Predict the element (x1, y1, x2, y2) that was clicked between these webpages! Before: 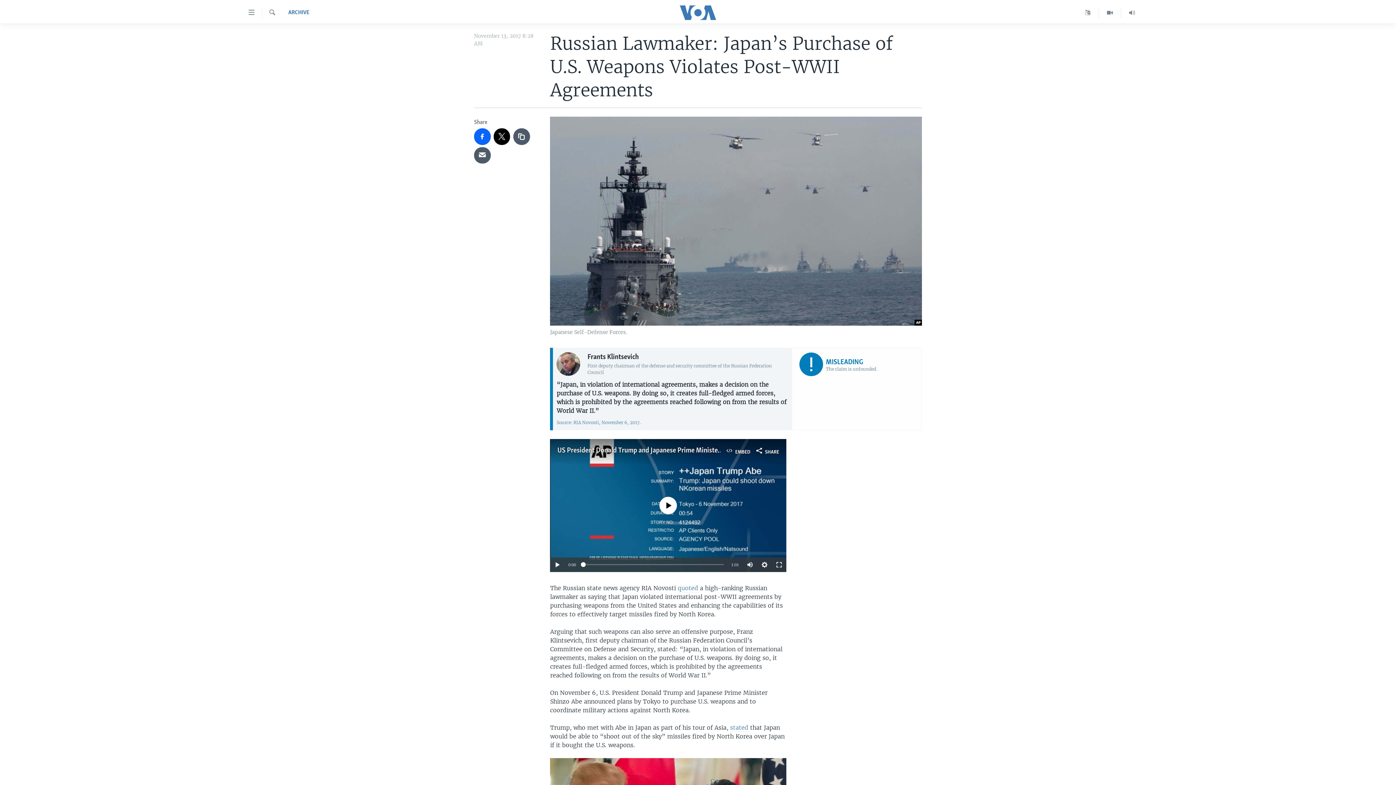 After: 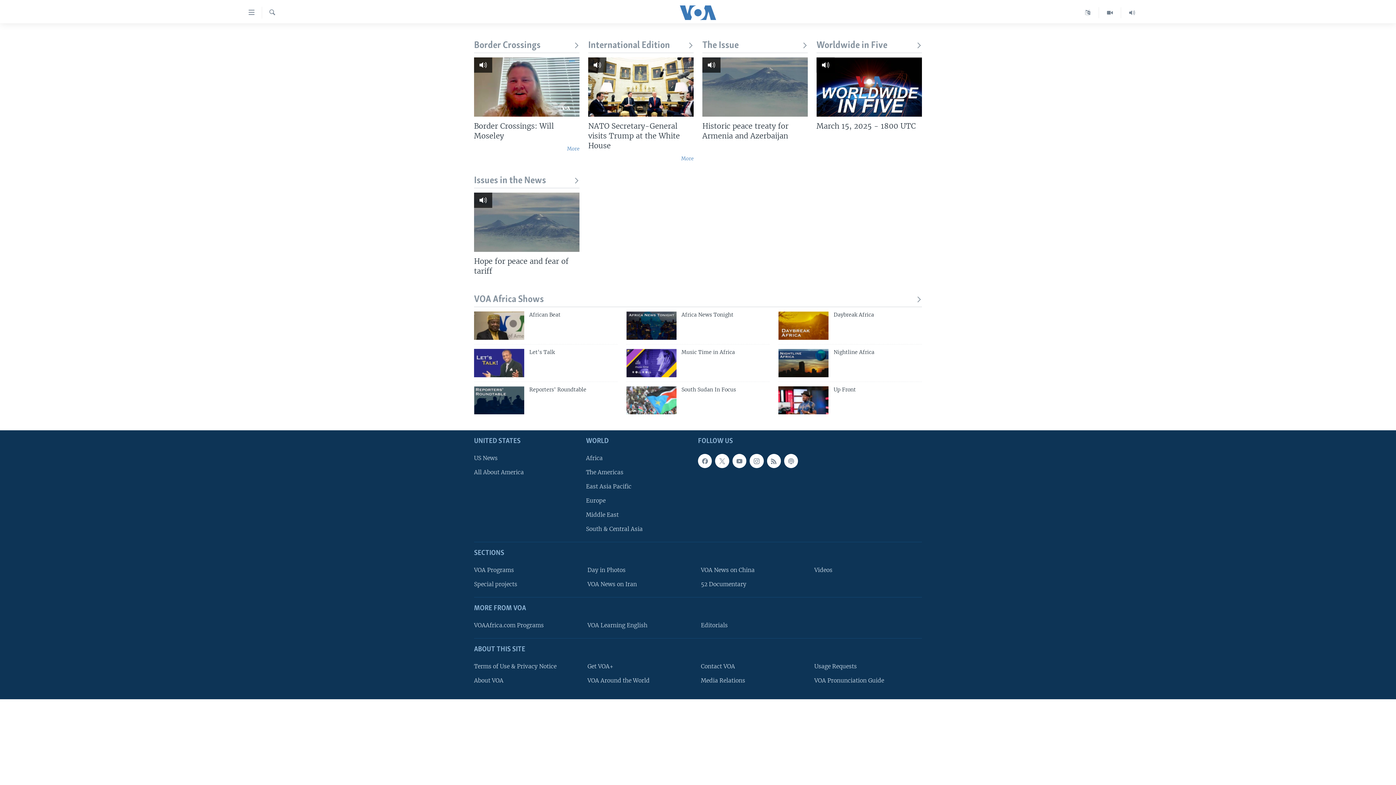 Action: bbox: (1121, 7, 1143, 18)